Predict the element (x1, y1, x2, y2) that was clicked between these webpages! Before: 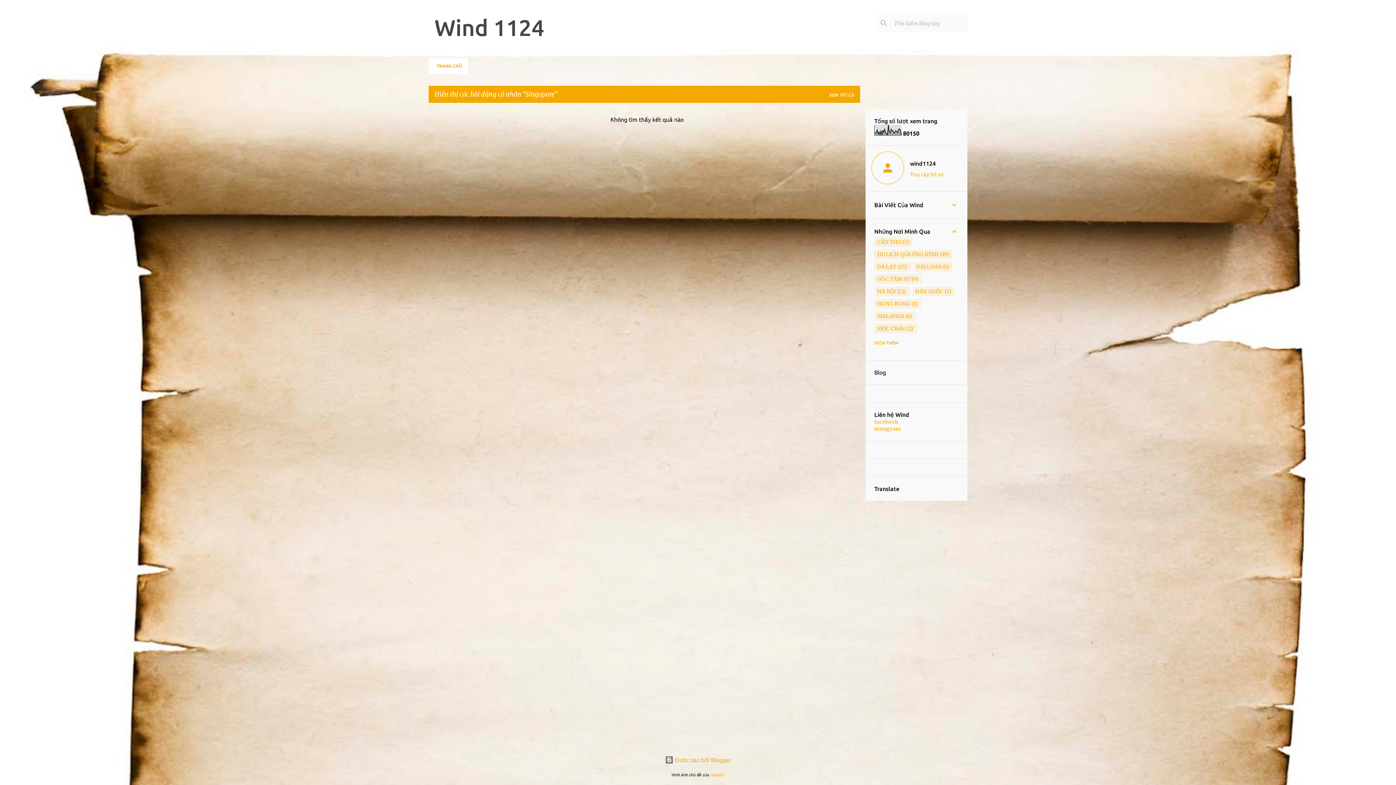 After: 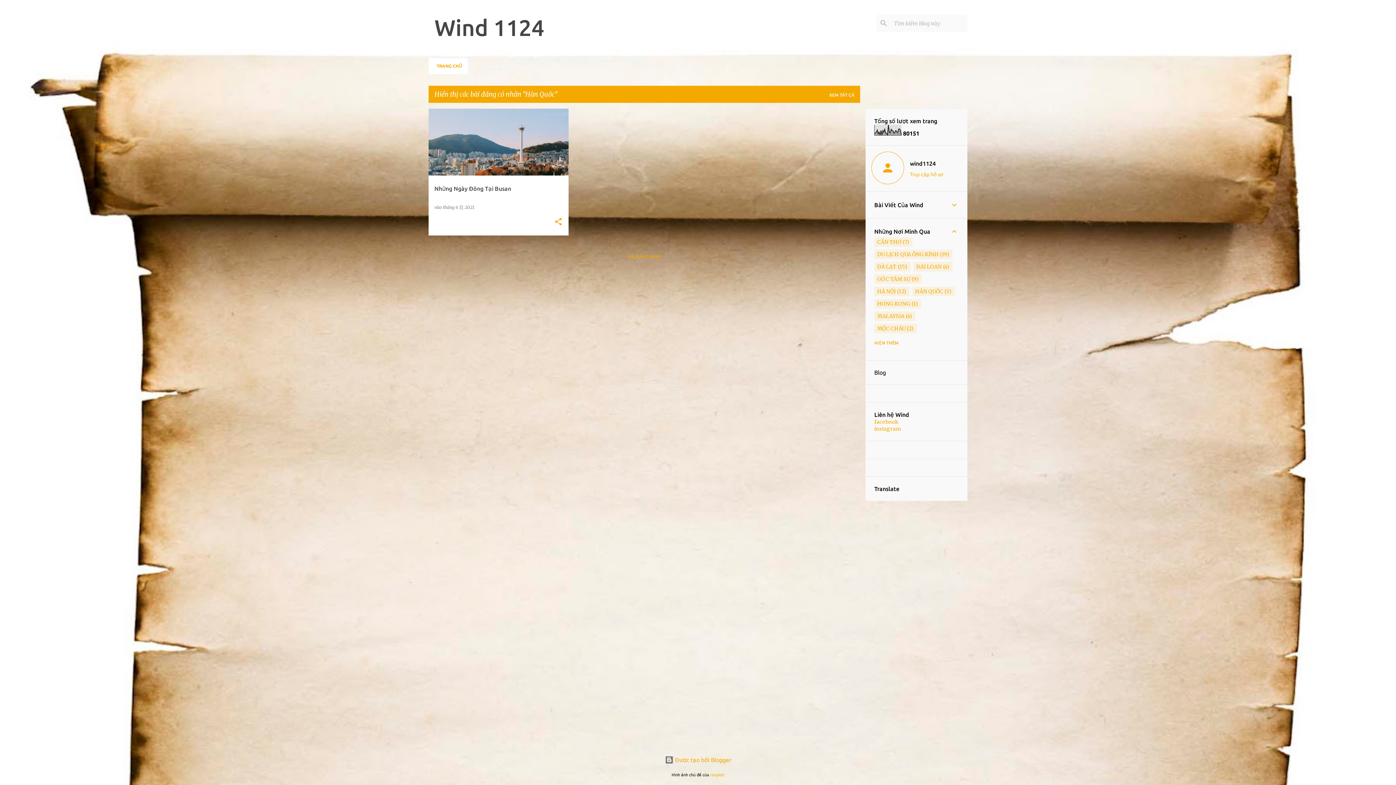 Action: bbox: (915, 288, 943, 294) label: HÀN QUỐC
5